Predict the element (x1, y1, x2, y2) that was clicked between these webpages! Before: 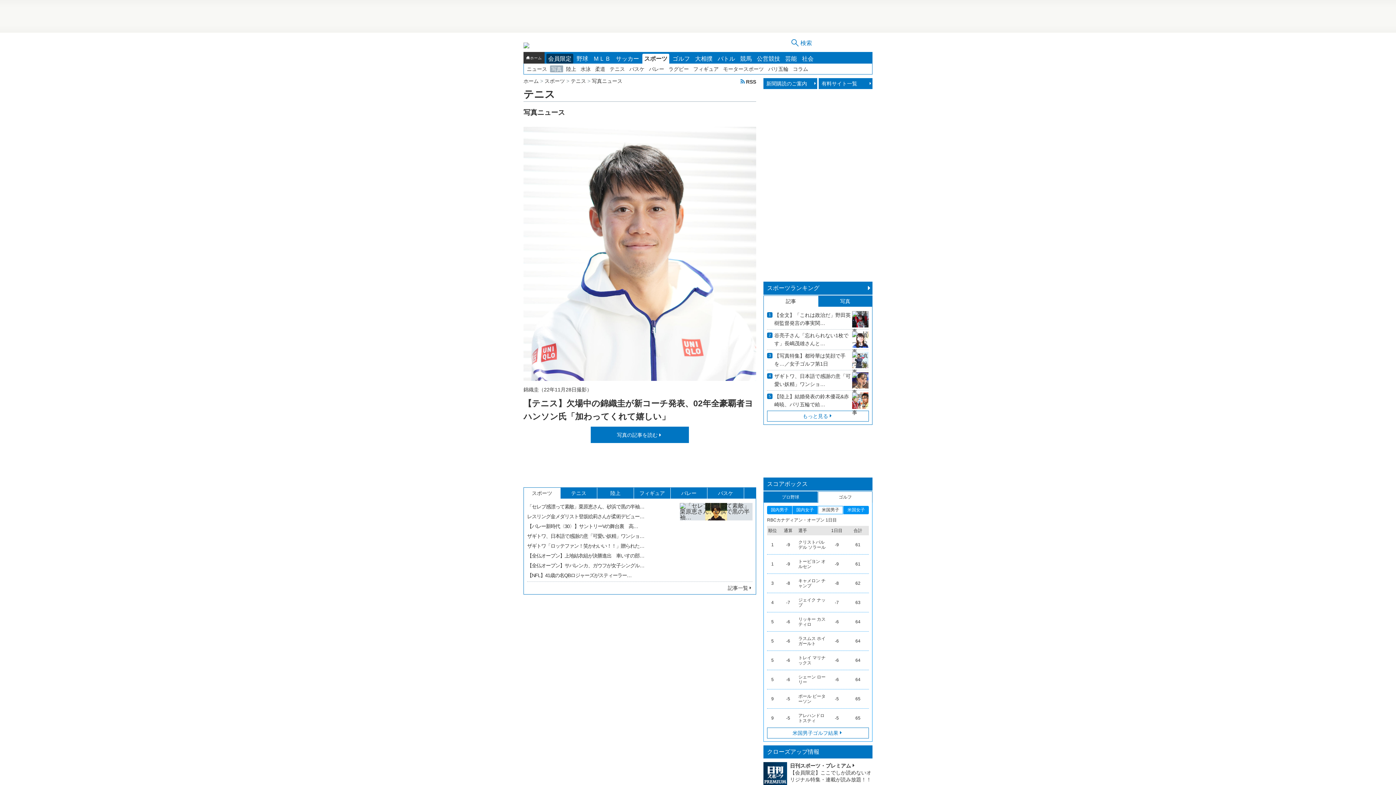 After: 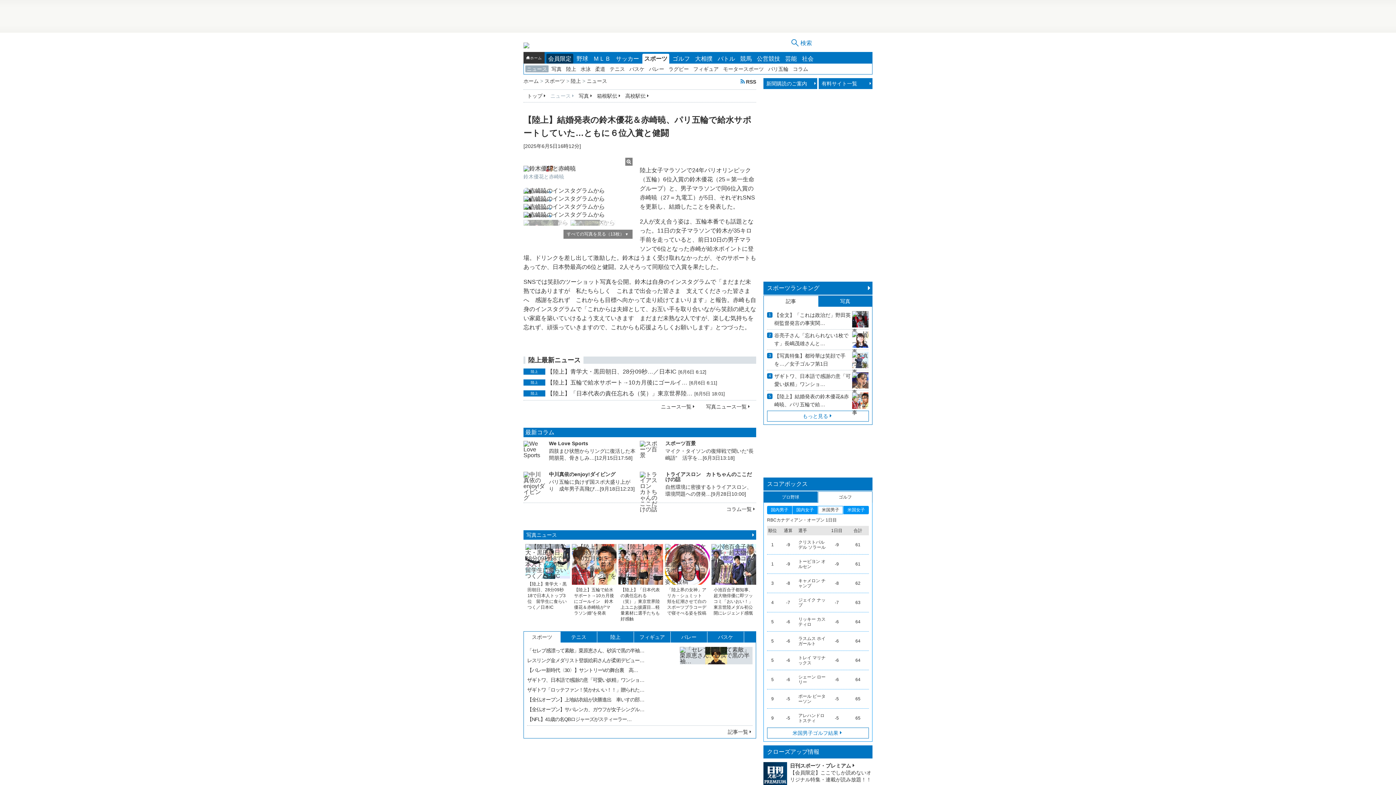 Action: label: 【陸上】結婚発表の鈴木優花&赤崎暁、パリ五輪で給… bbox: (774, 392, 868, 409)